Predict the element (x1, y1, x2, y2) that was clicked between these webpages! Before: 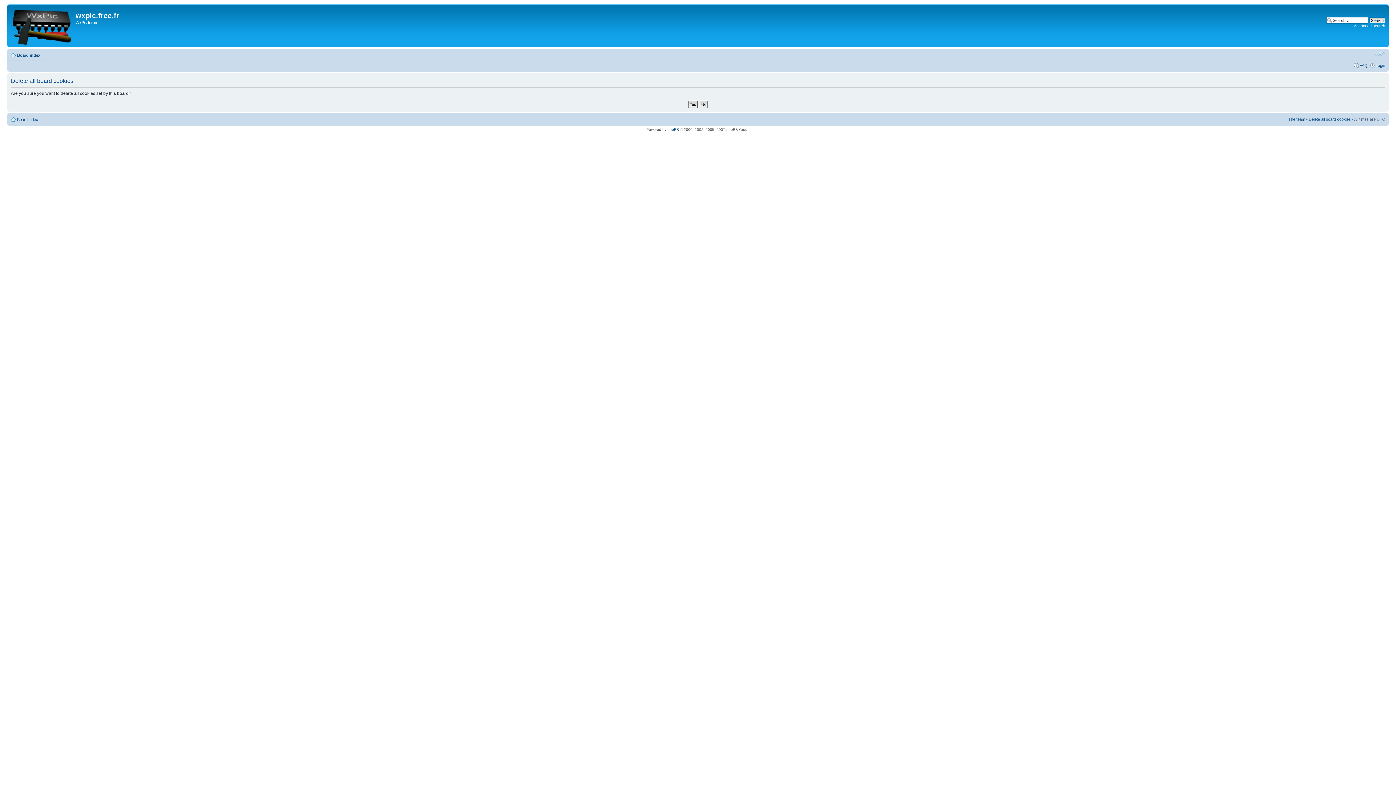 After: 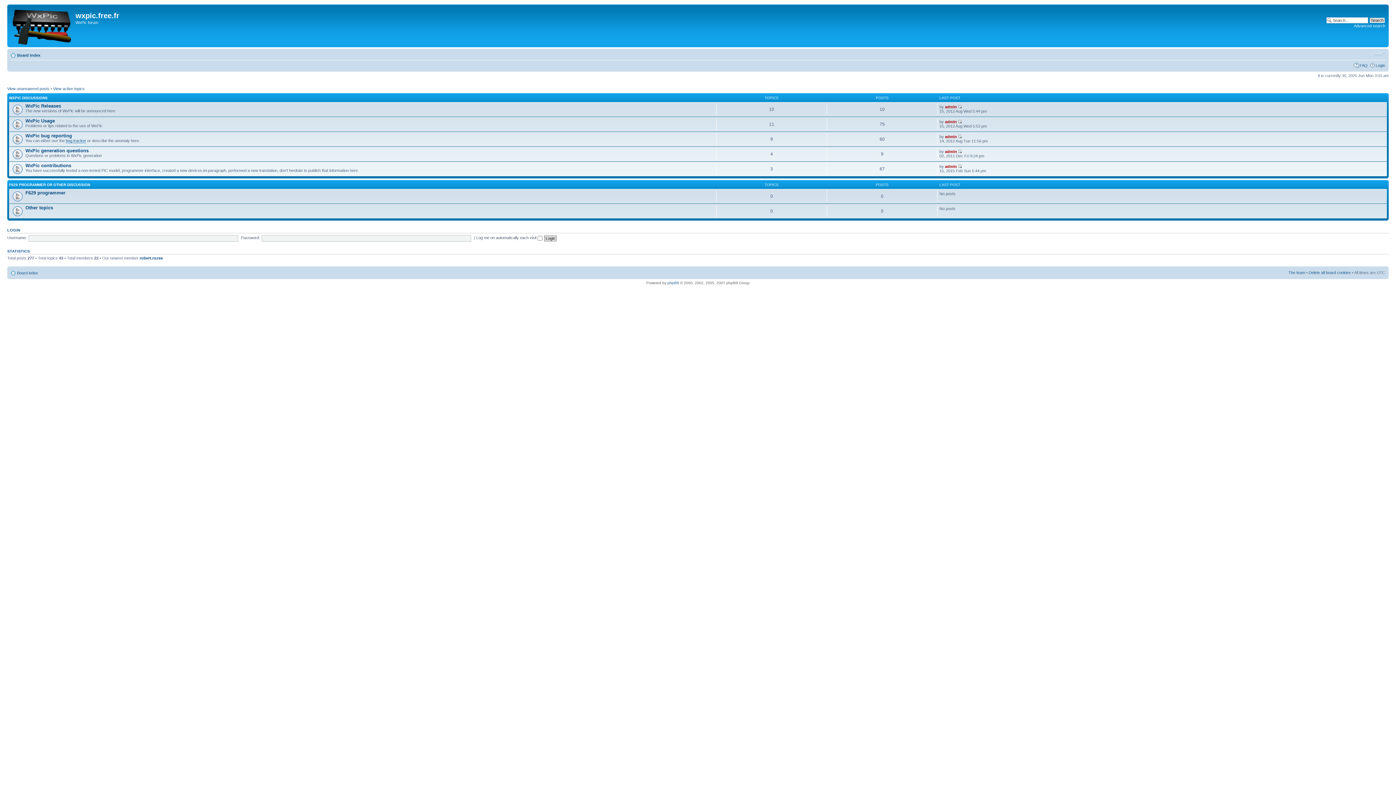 Action: bbox: (9, 6, 75, 45)